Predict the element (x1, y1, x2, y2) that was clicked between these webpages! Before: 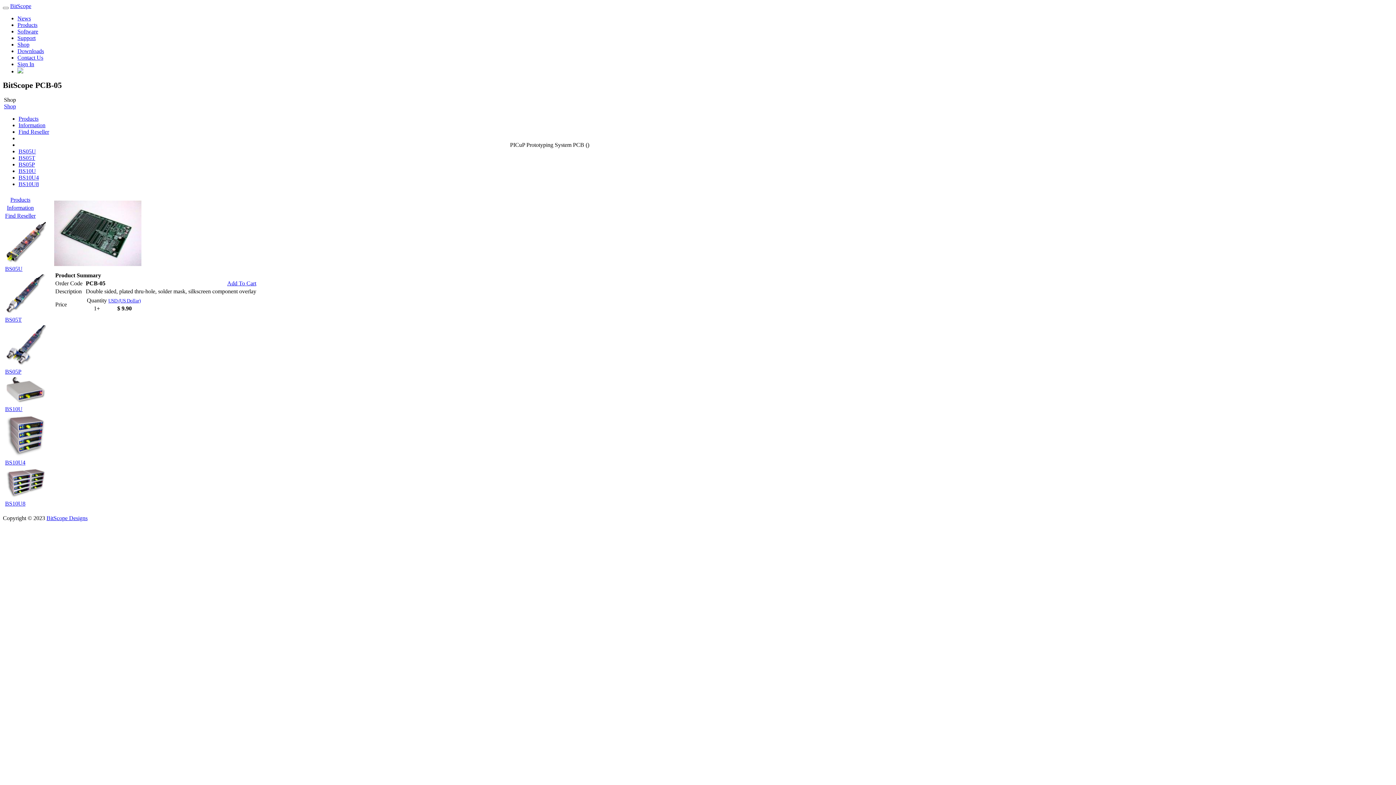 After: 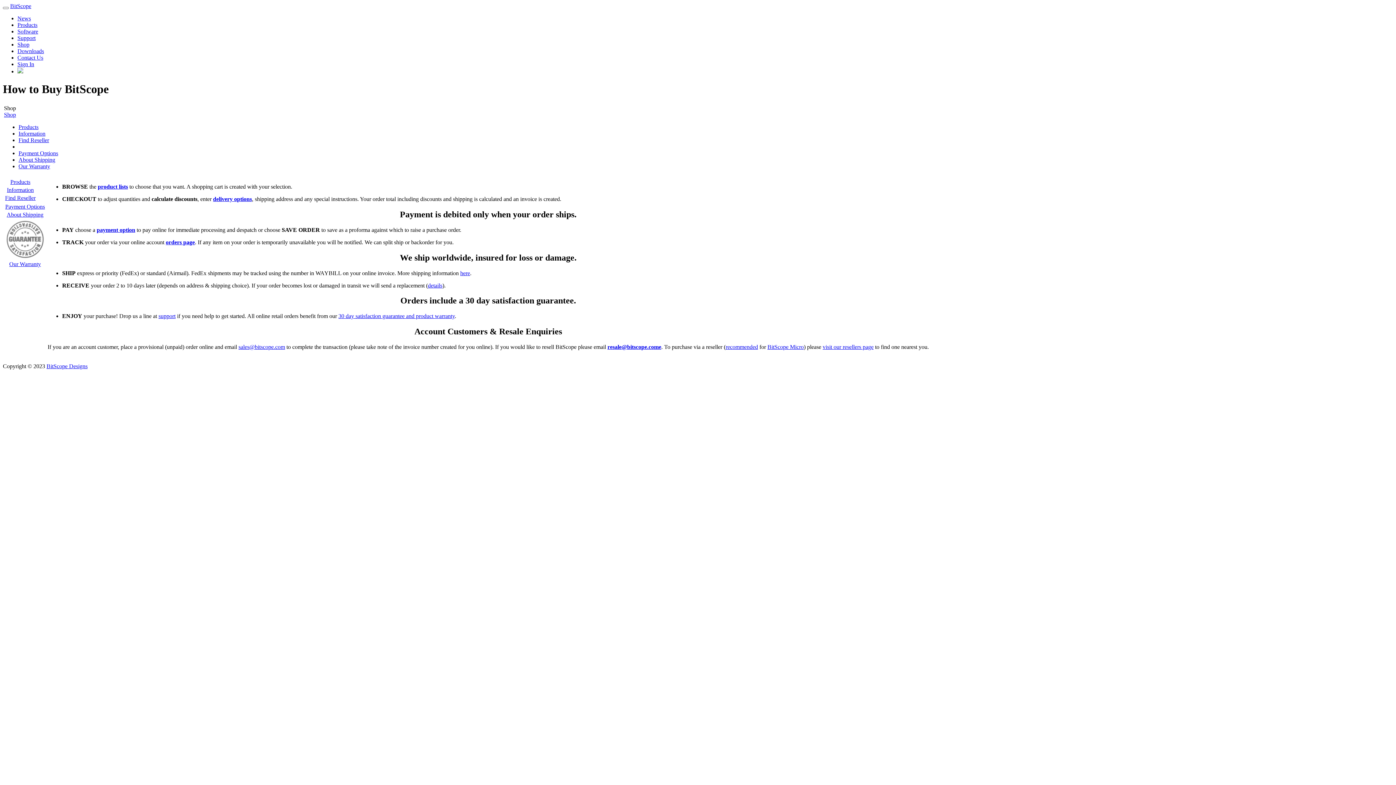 Action: label: Information bbox: (6, 204, 33, 210)